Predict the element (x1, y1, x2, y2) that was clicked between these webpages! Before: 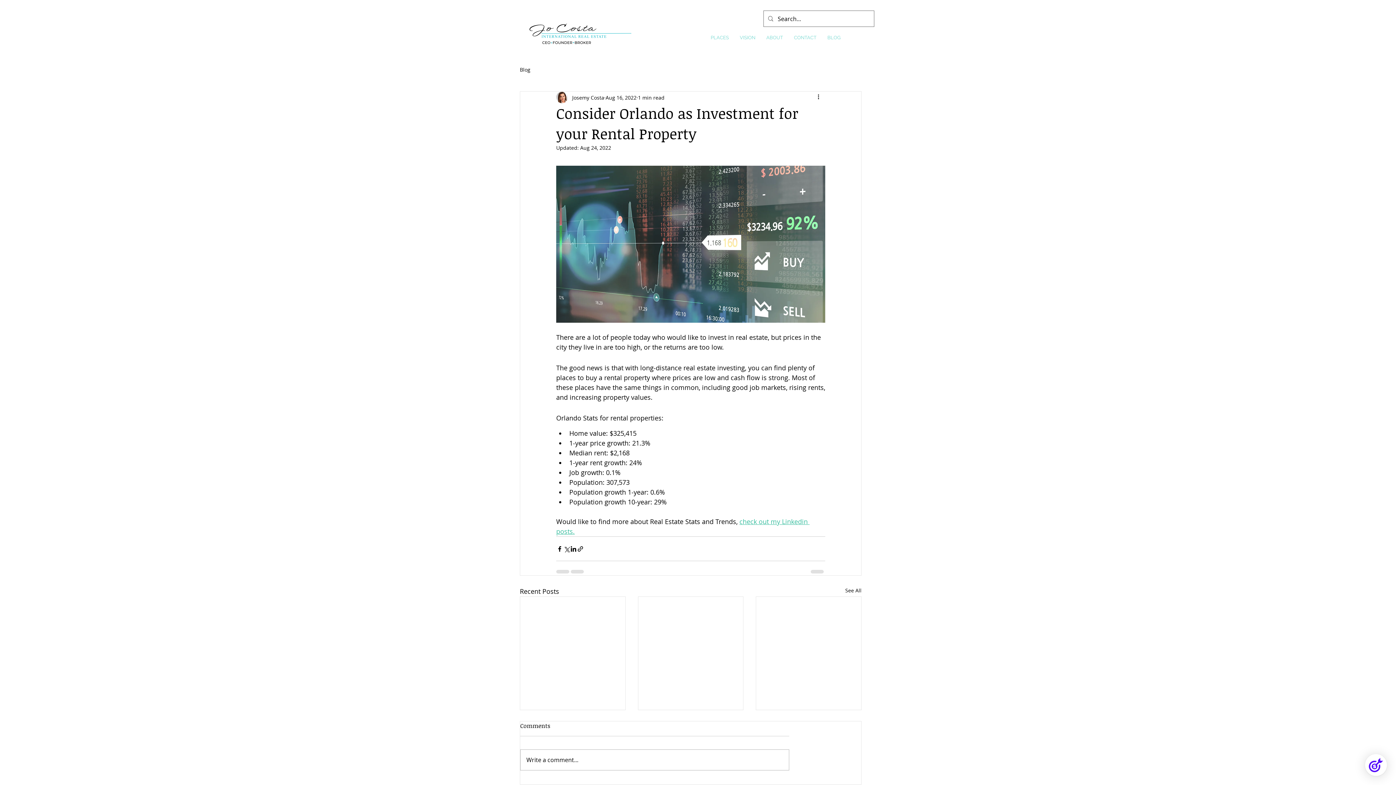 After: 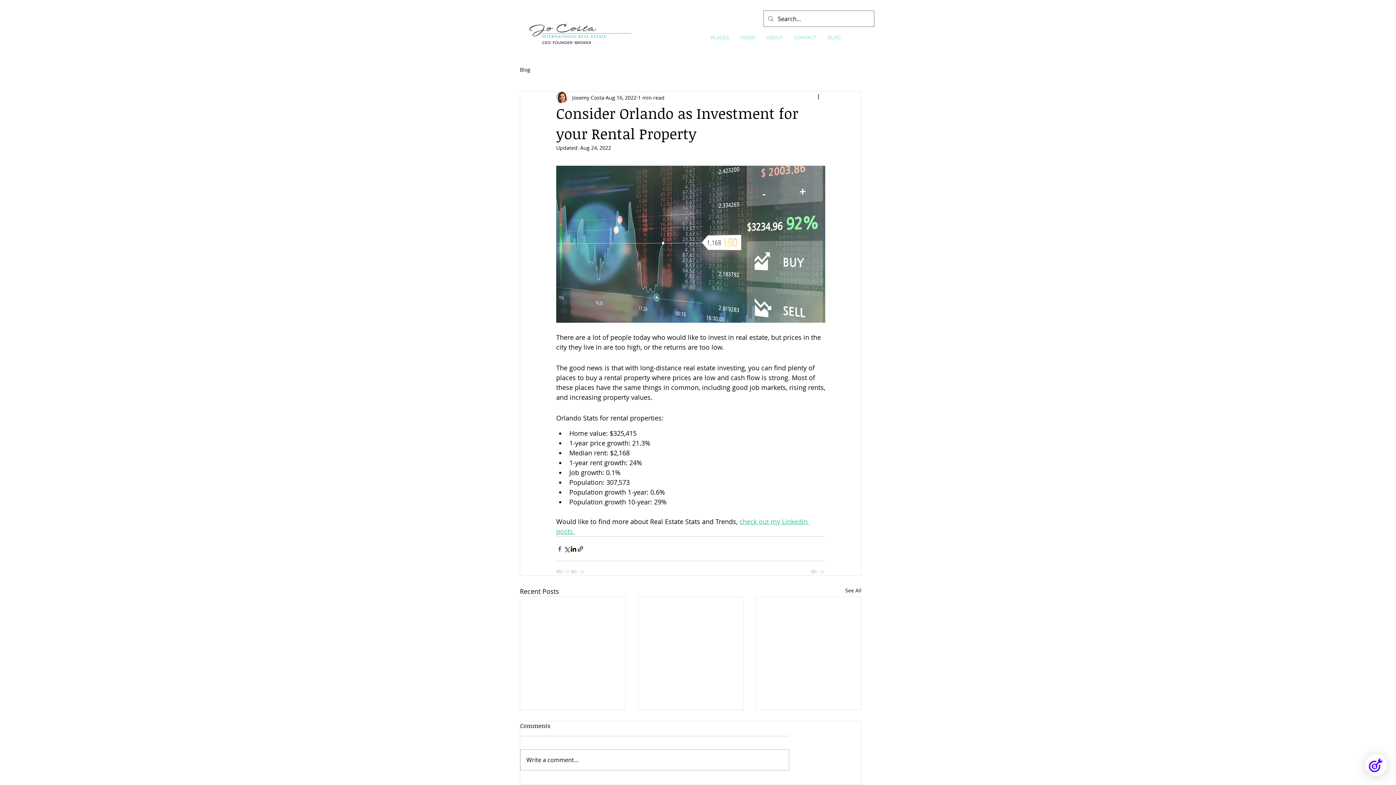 Action: label: Share via Facebook bbox: (556, 545, 563, 552)